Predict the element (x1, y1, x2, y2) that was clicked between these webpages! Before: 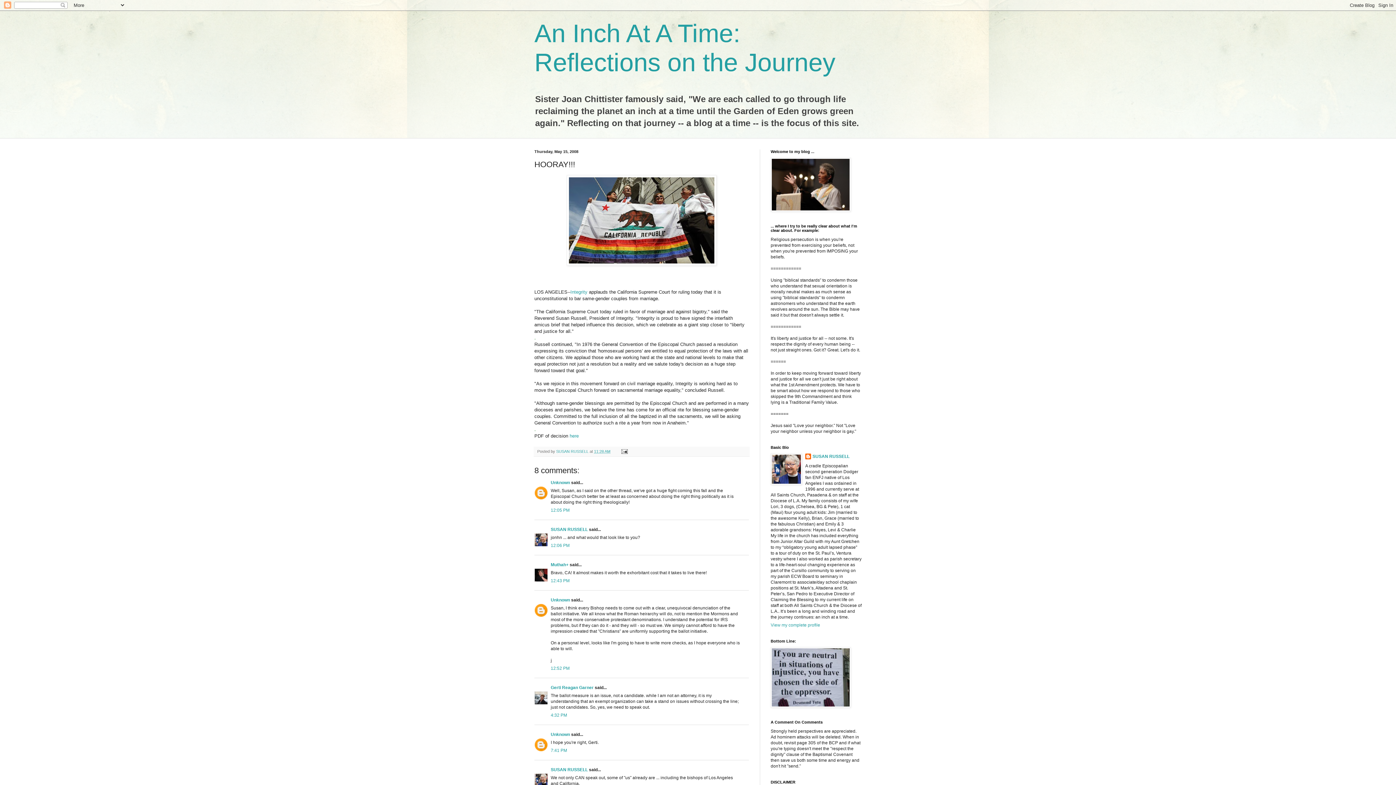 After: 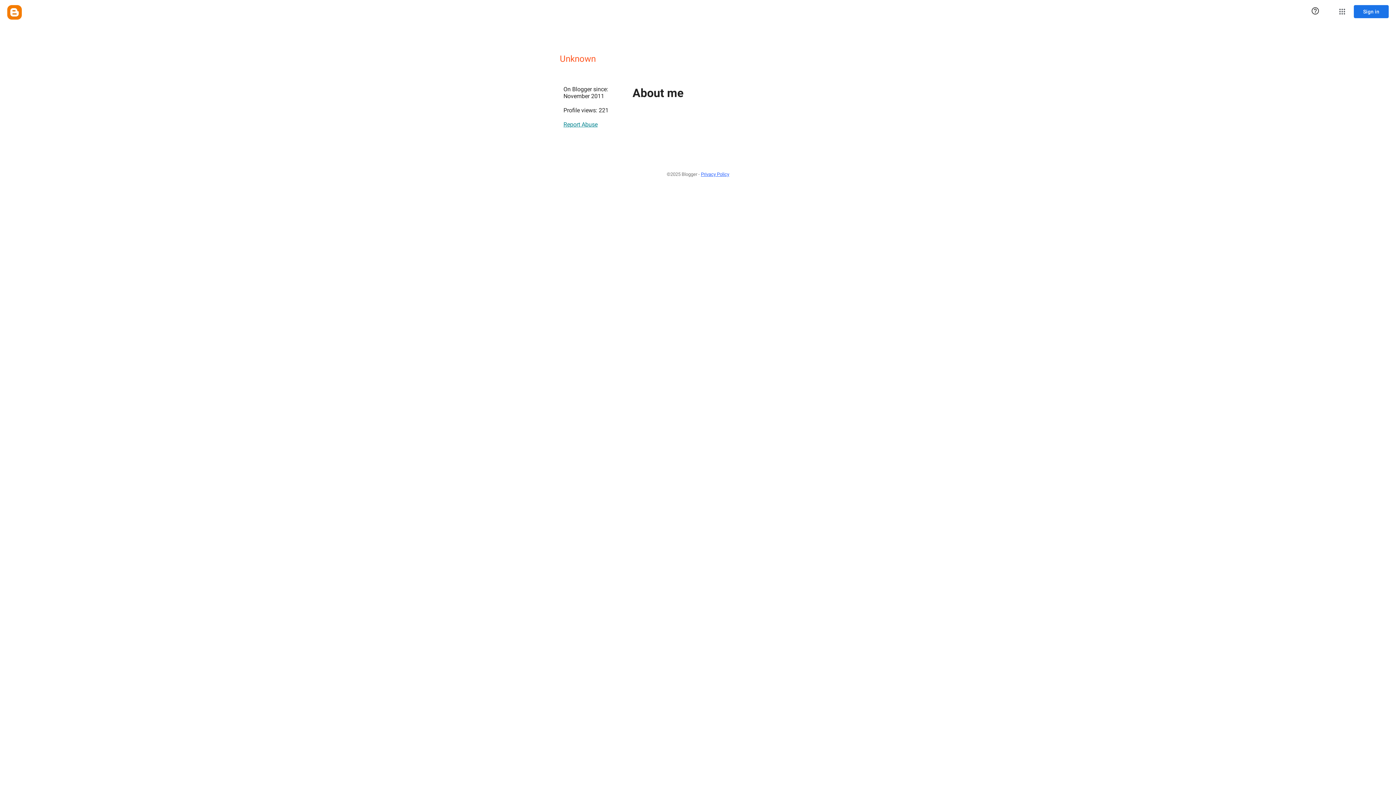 Action: label: Unknown bbox: (550, 597, 570, 602)